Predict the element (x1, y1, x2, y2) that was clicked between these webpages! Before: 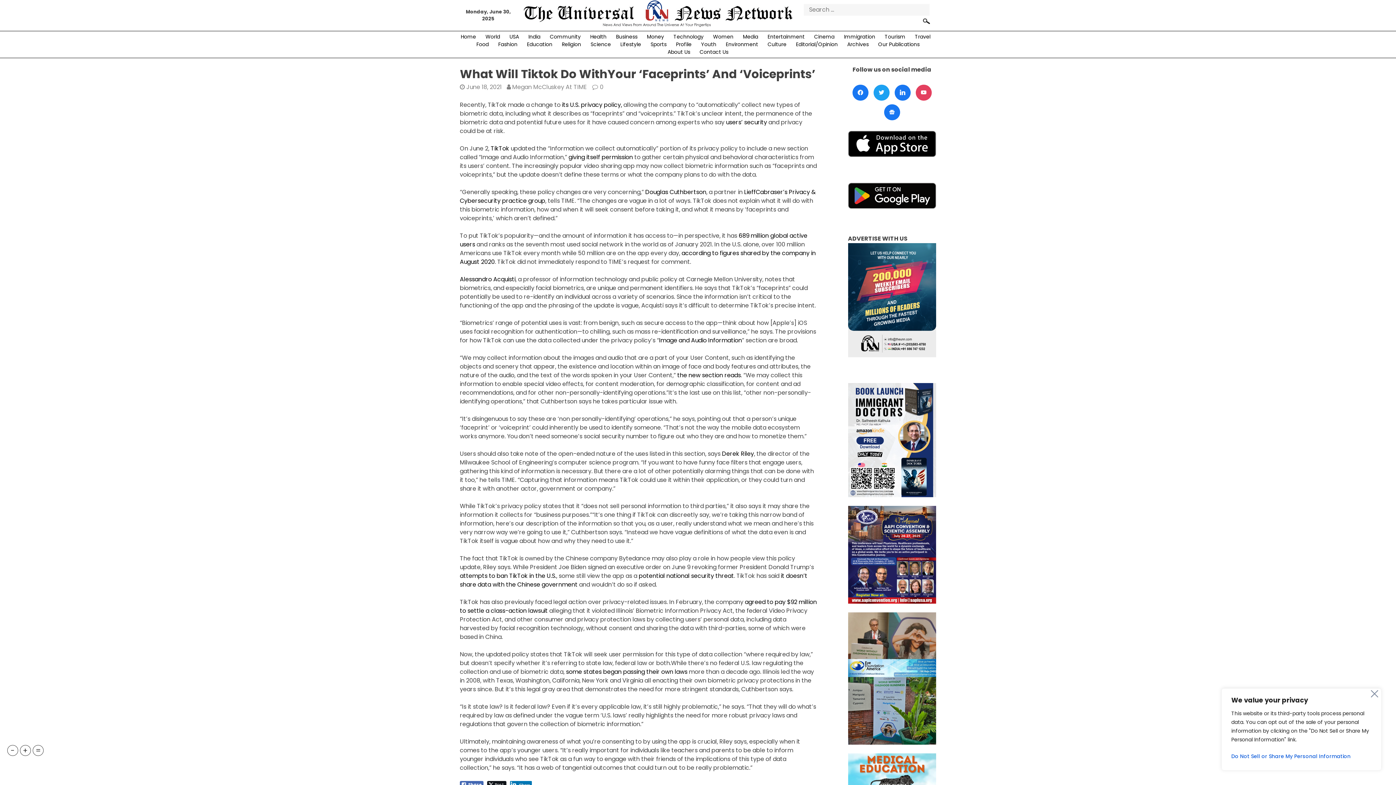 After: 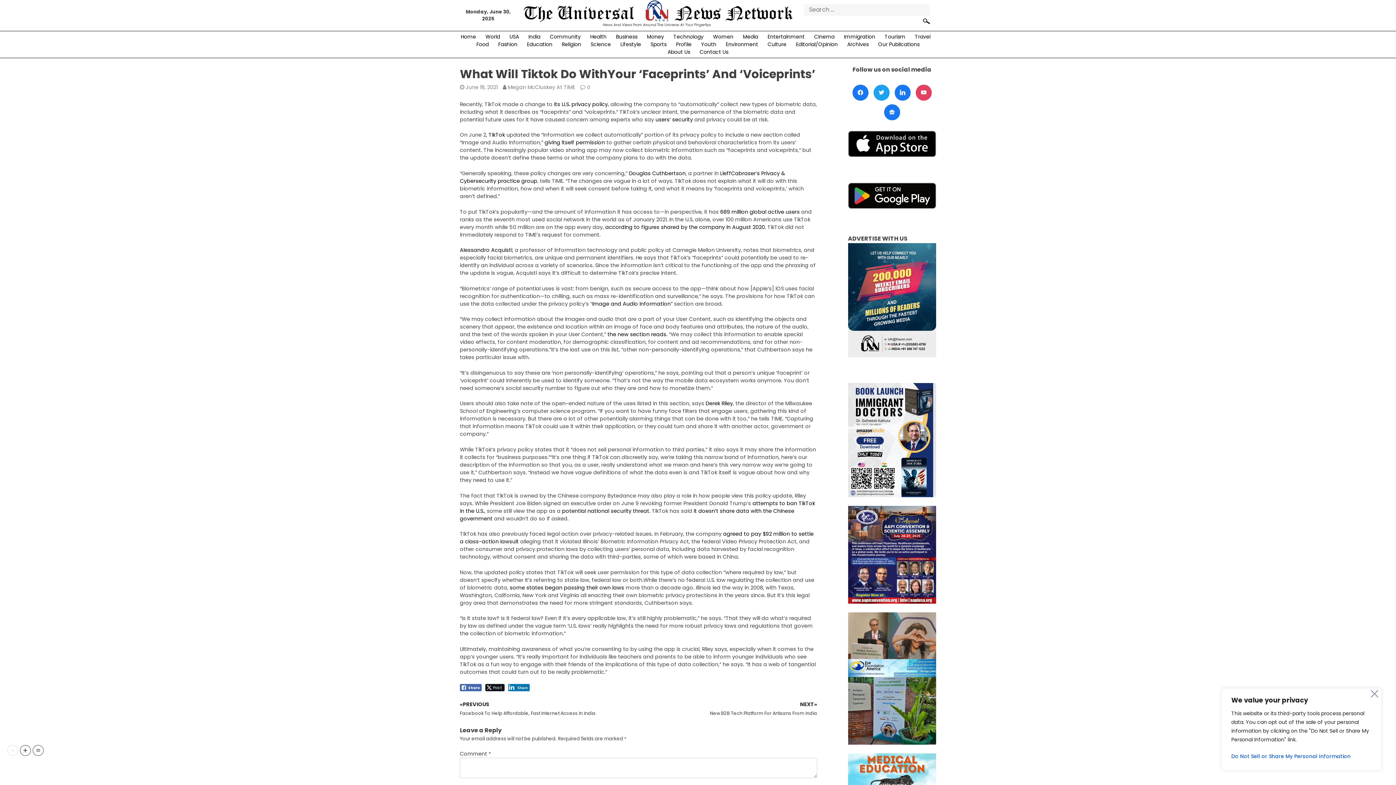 Action: label: Decrease text size bbox: (7, 745, 18, 756)